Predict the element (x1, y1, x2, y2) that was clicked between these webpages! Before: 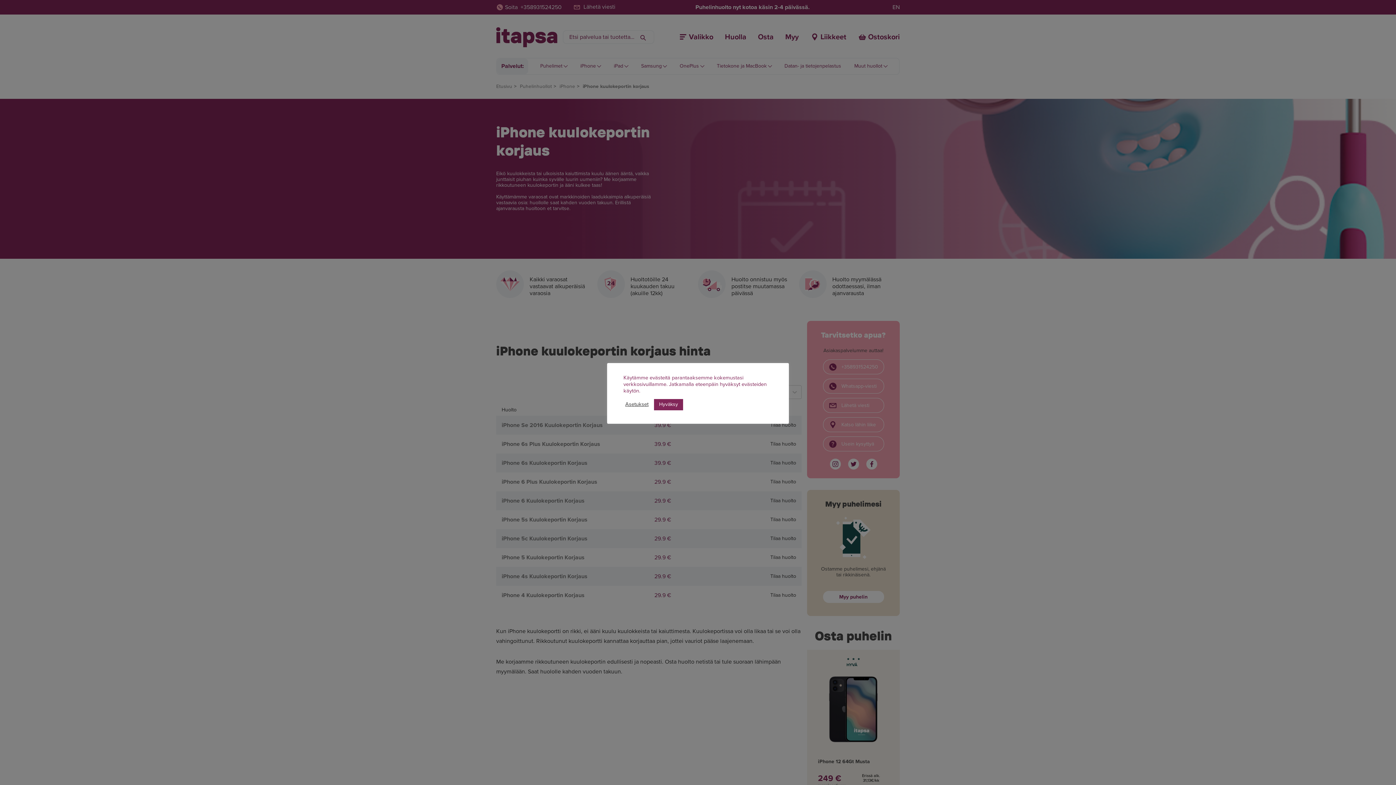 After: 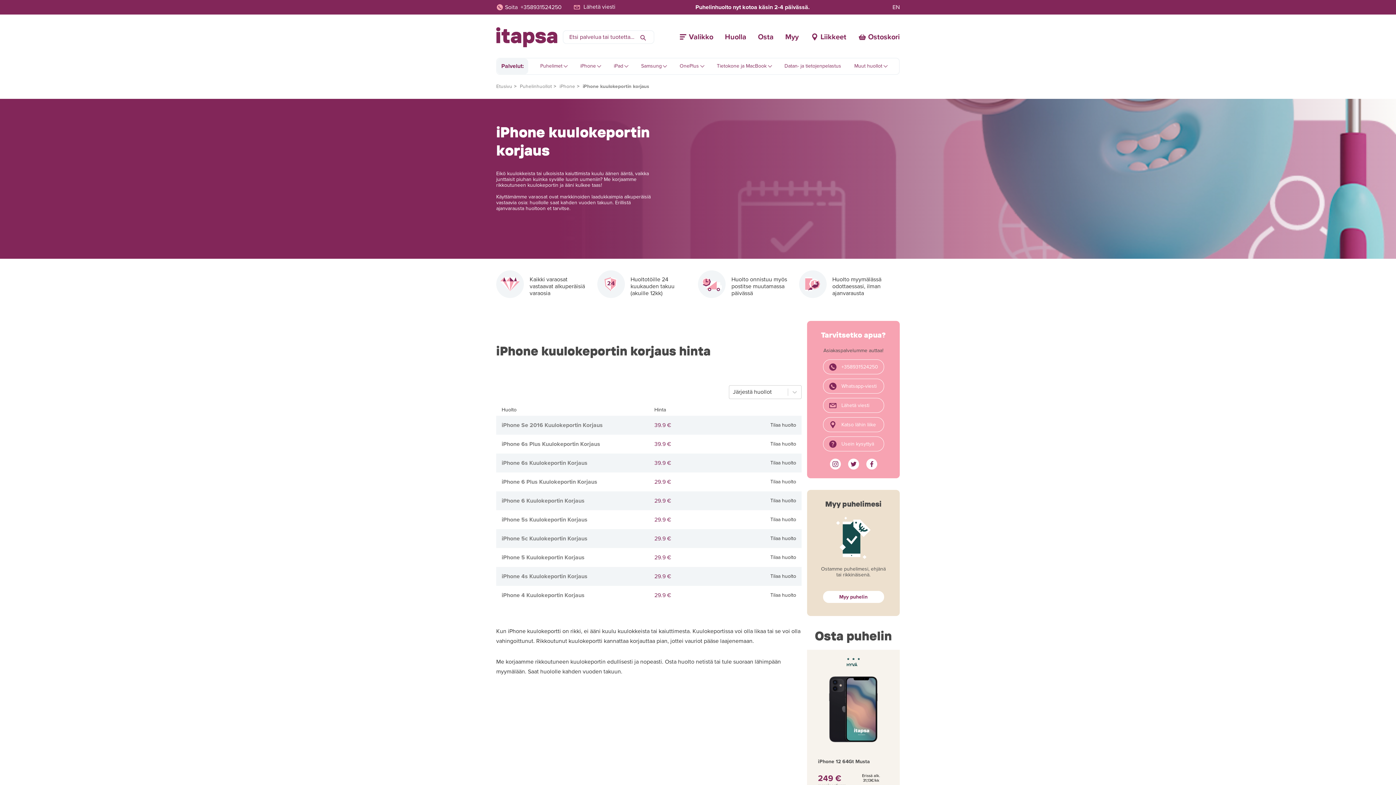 Action: label: Hyväksy bbox: (654, 399, 683, 410)